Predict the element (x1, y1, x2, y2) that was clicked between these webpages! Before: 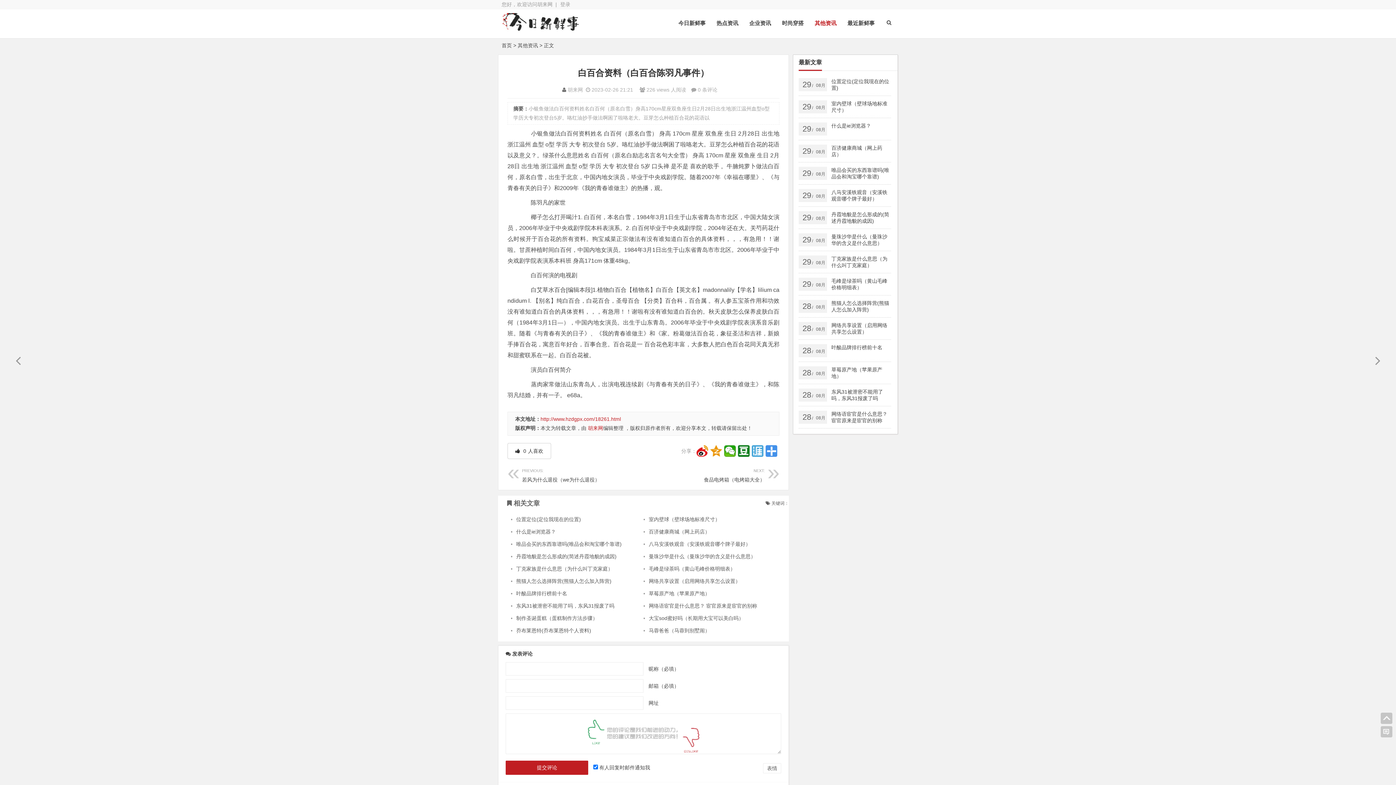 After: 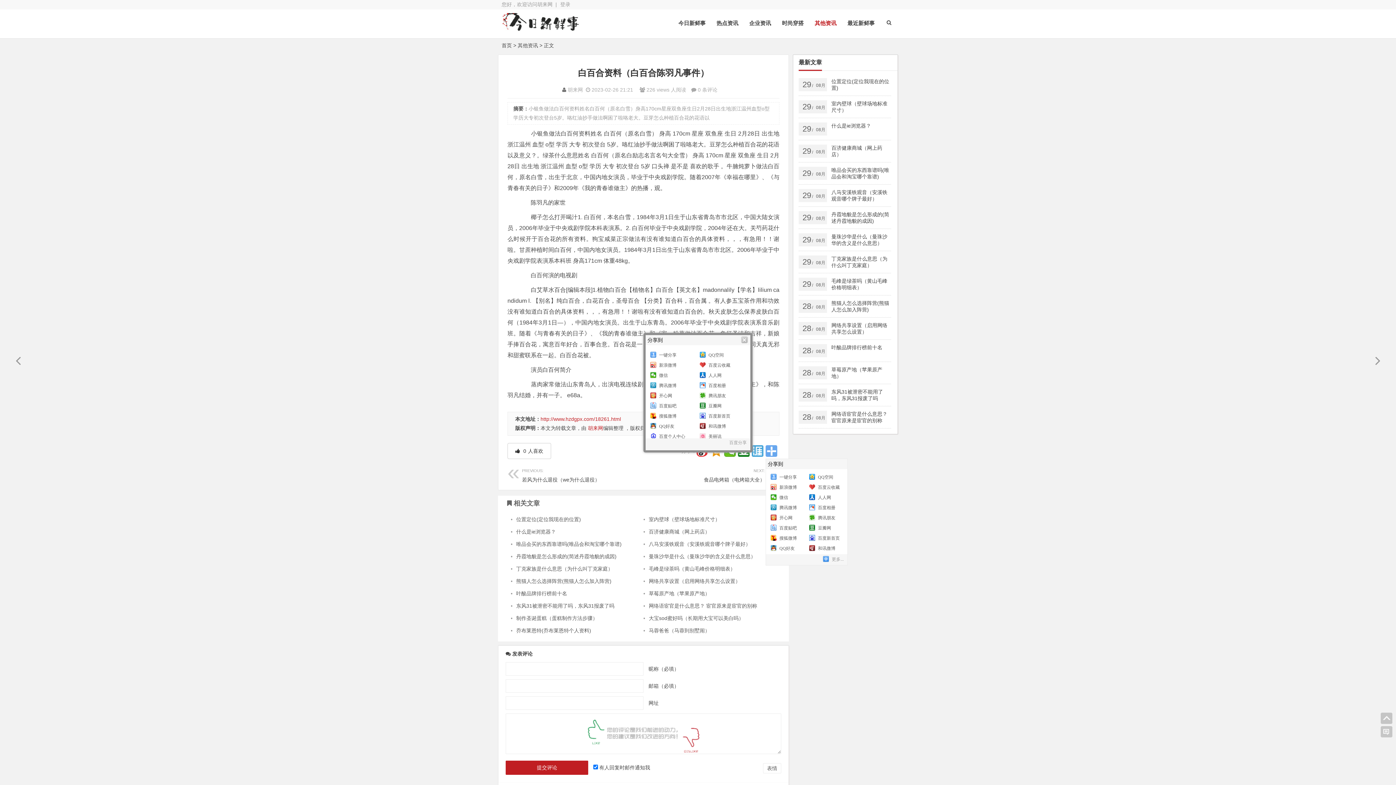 Action: bbox: (765, 445, 777, 457)